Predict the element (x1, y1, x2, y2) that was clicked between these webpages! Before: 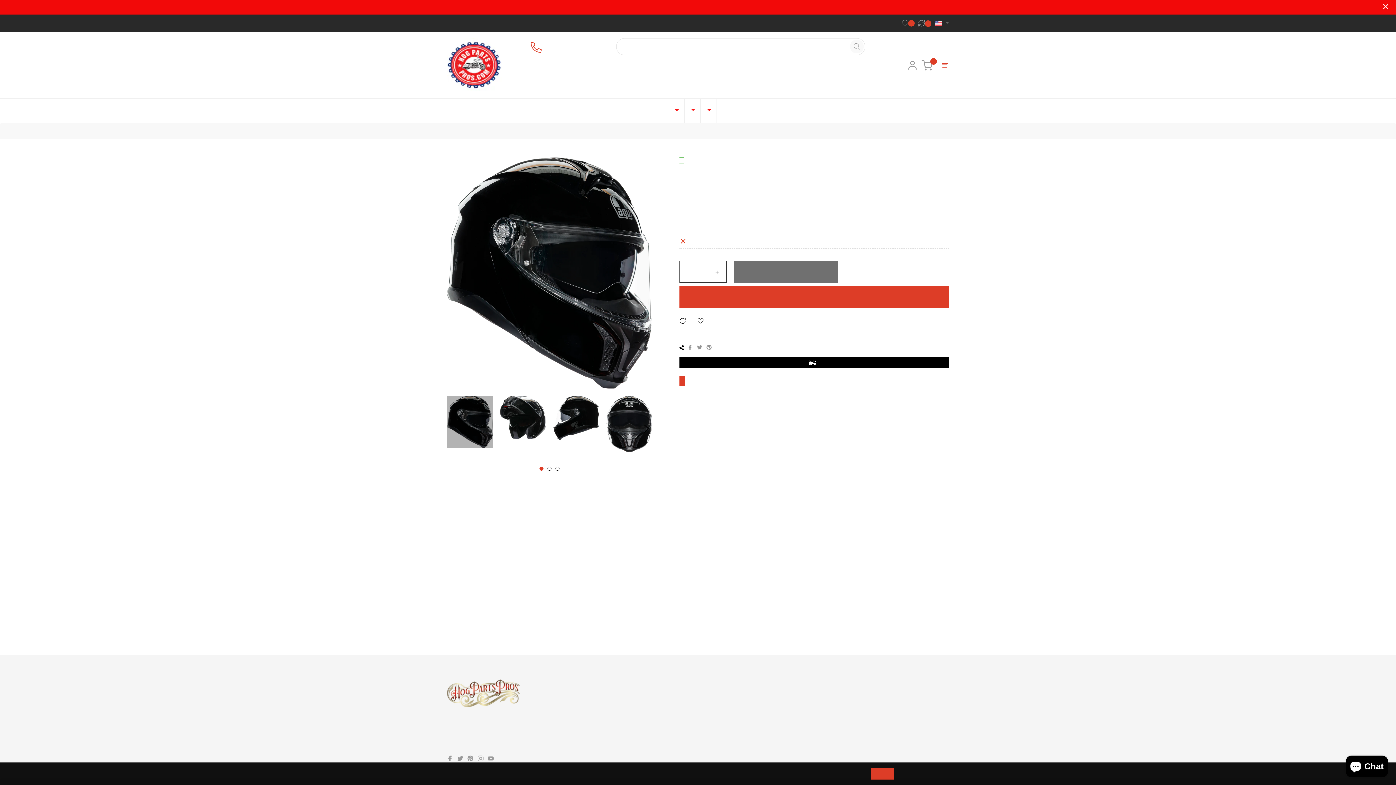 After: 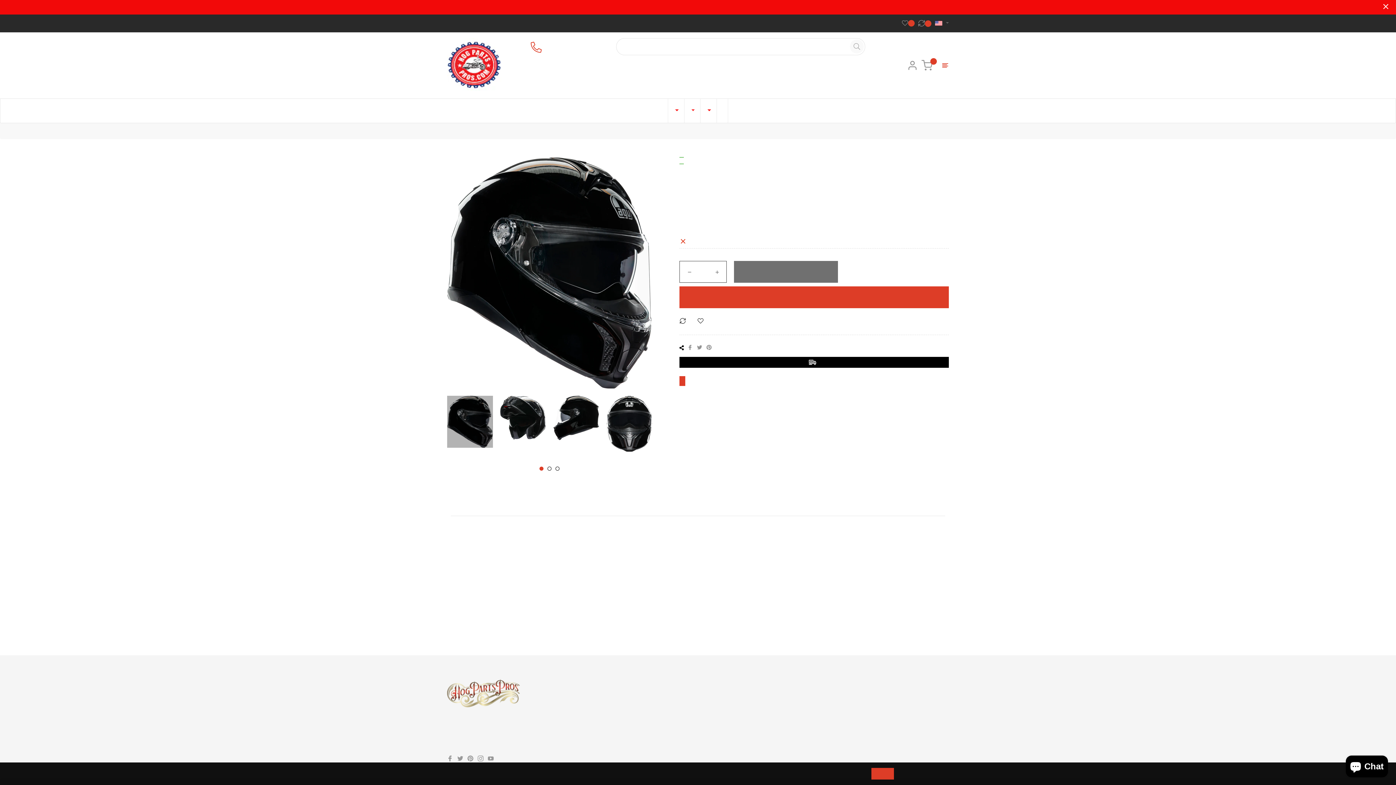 Action: bbox: (680, 261, 698, 282) label: Reduce item quantity by one